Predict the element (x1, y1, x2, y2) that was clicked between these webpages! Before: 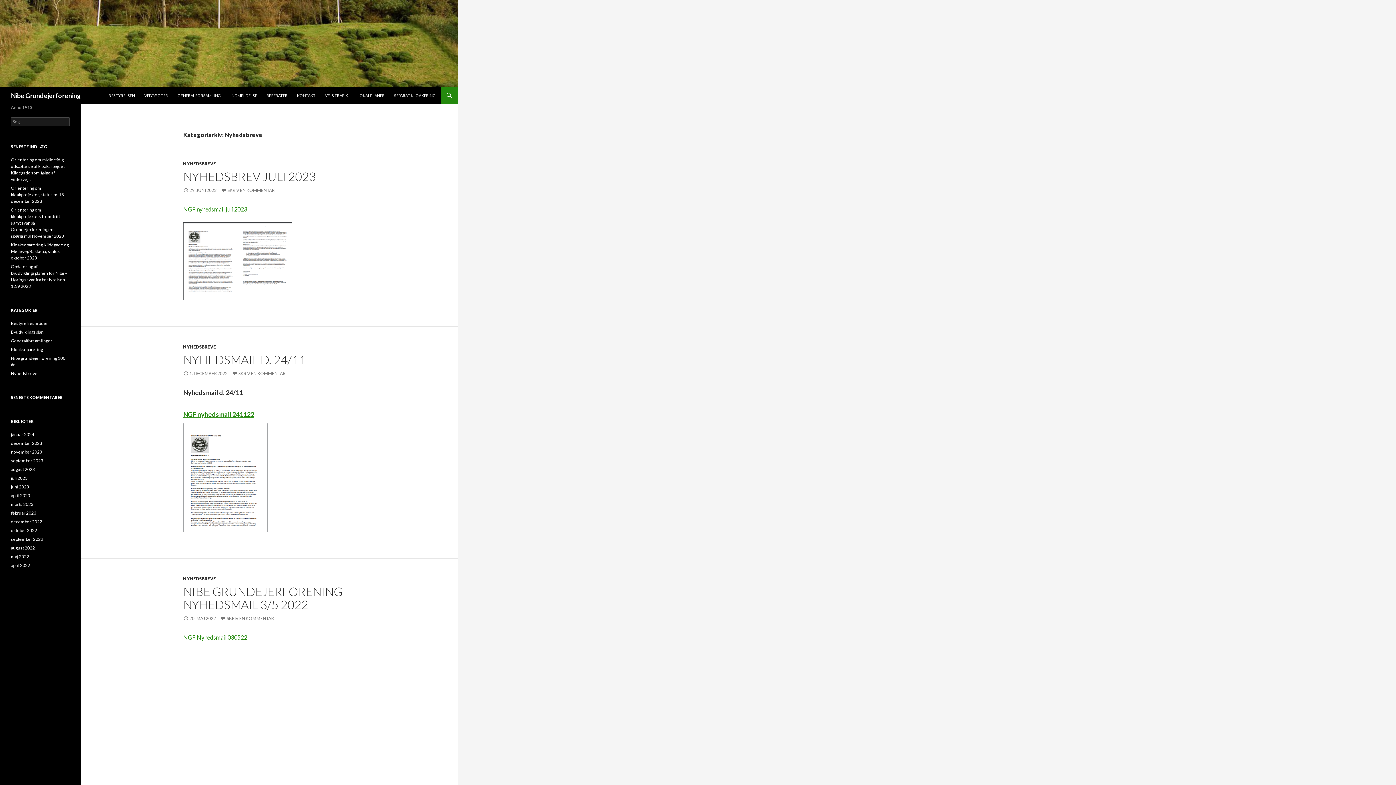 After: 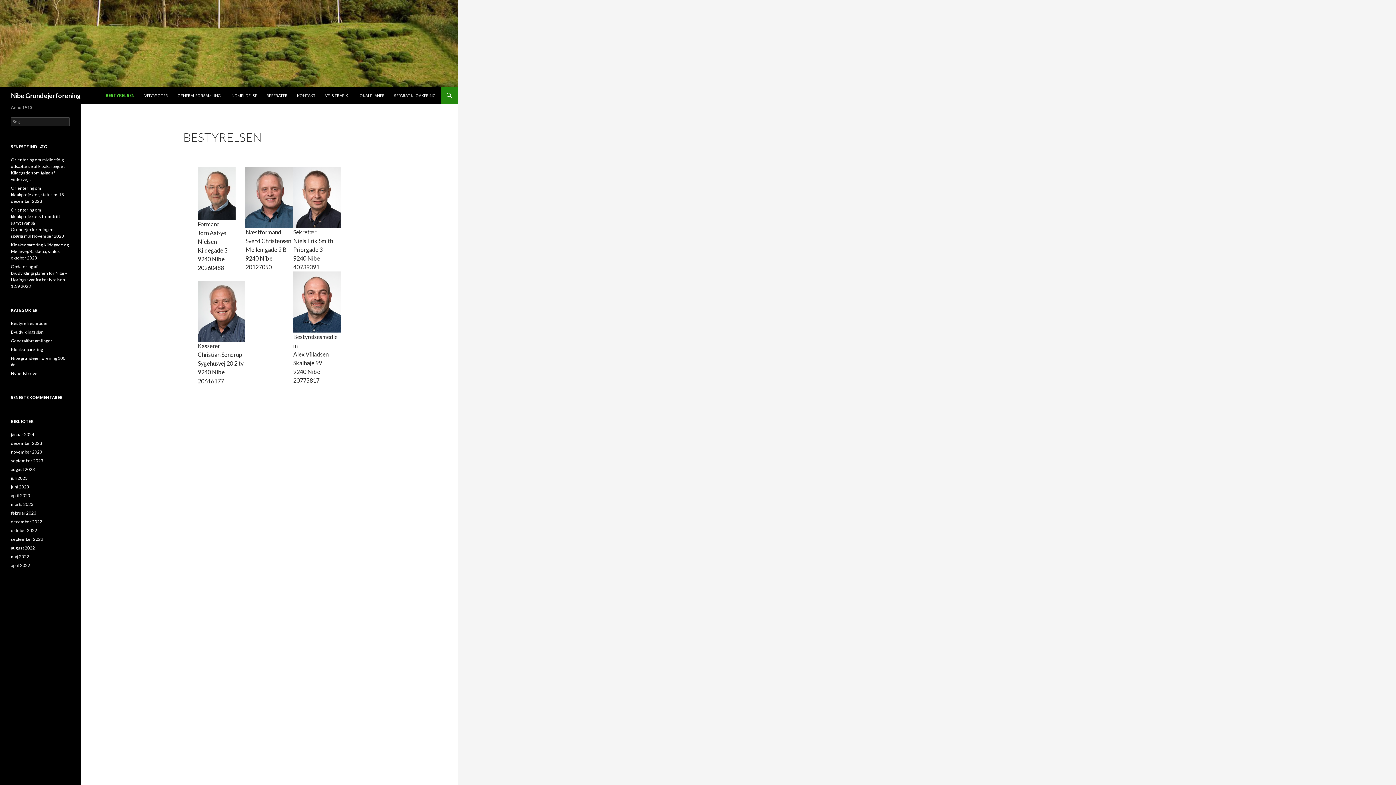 Action: label: BESTYRELSEN bbox: (104, 86, 139, 104)